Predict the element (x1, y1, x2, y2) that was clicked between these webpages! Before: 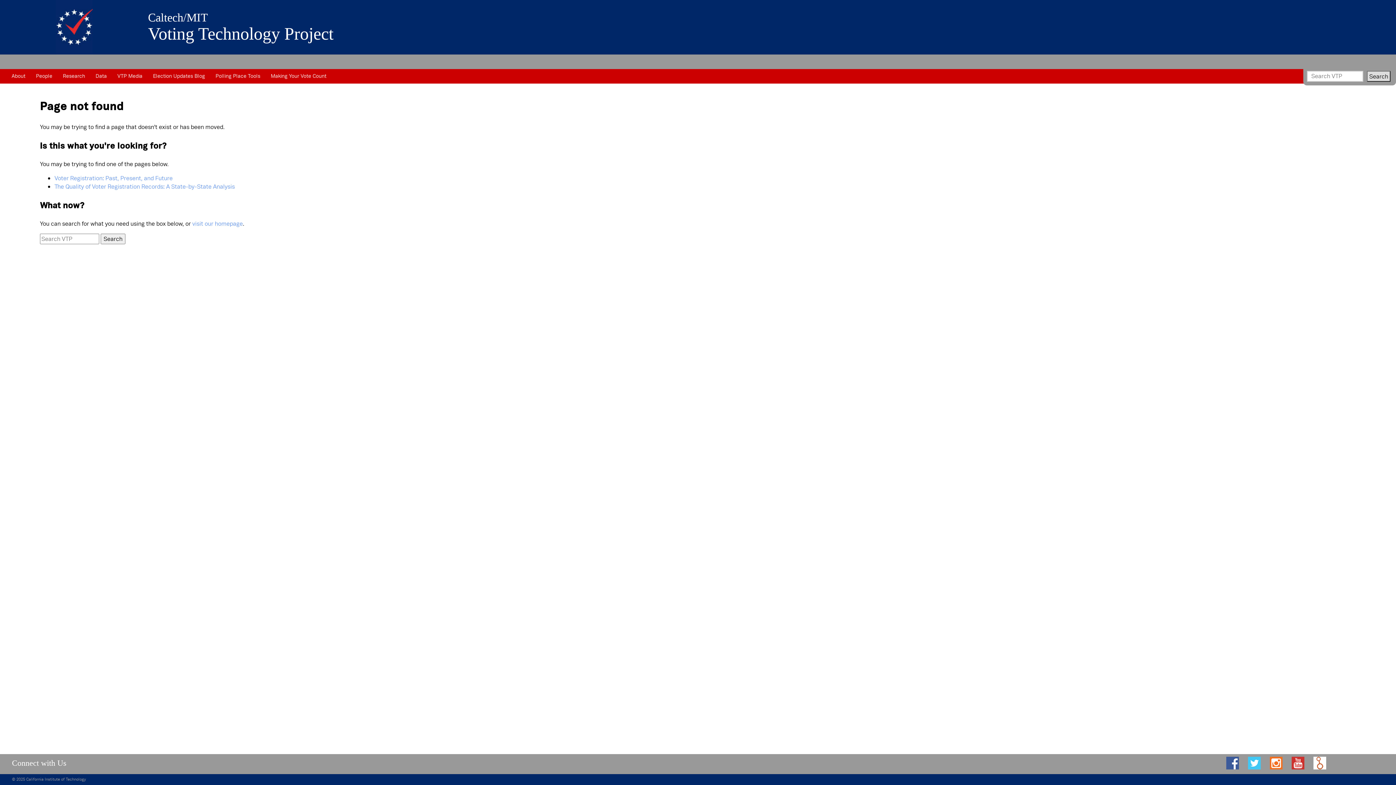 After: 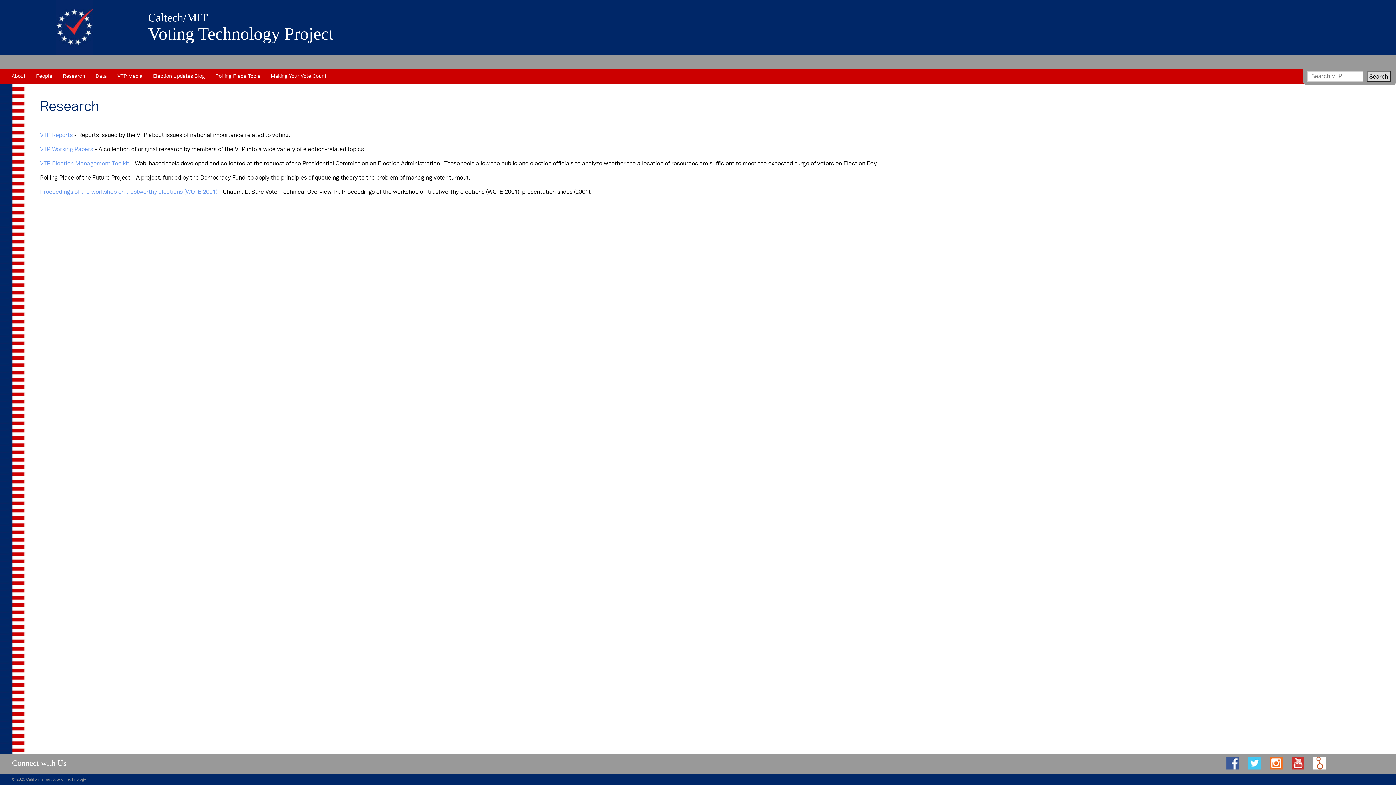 Action: bbox: (62, 72, 94, 79) label: Research